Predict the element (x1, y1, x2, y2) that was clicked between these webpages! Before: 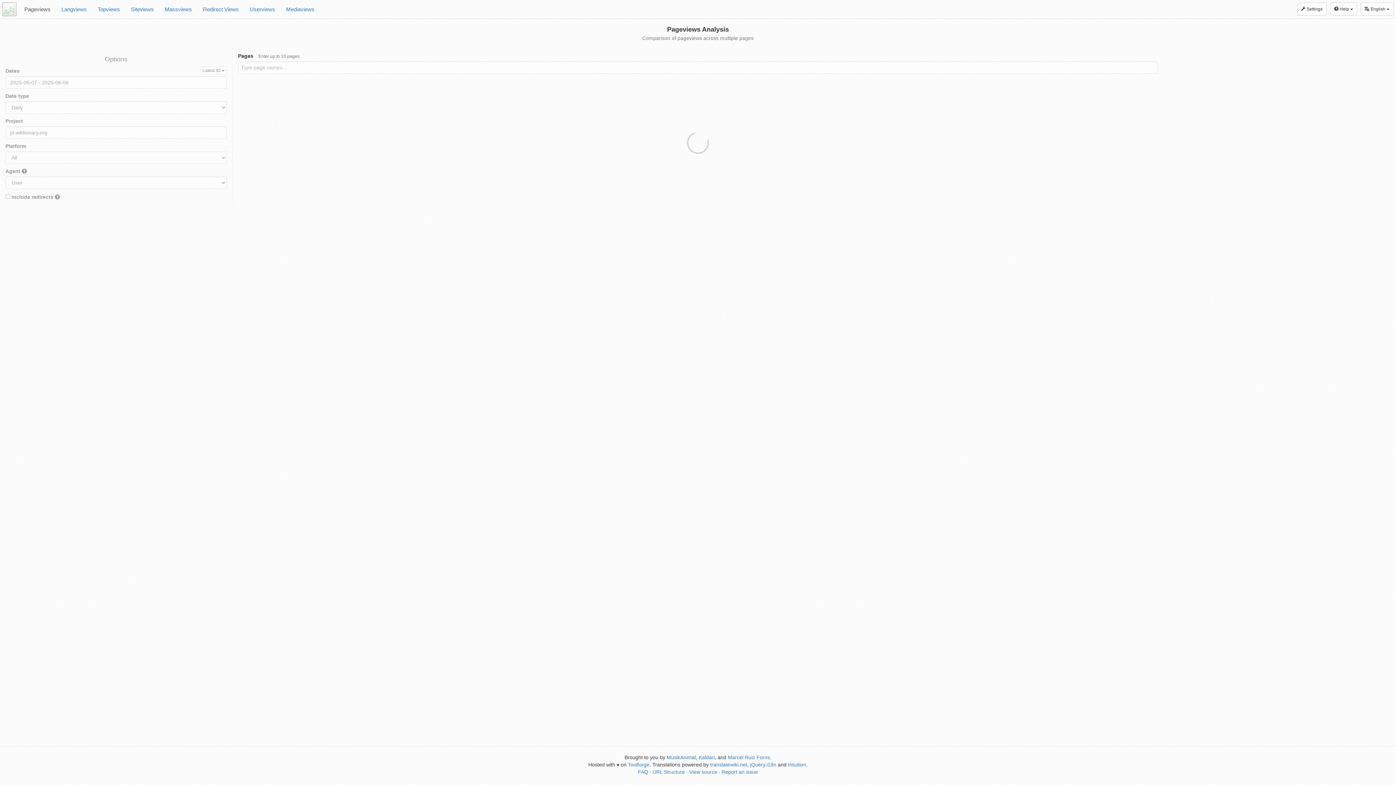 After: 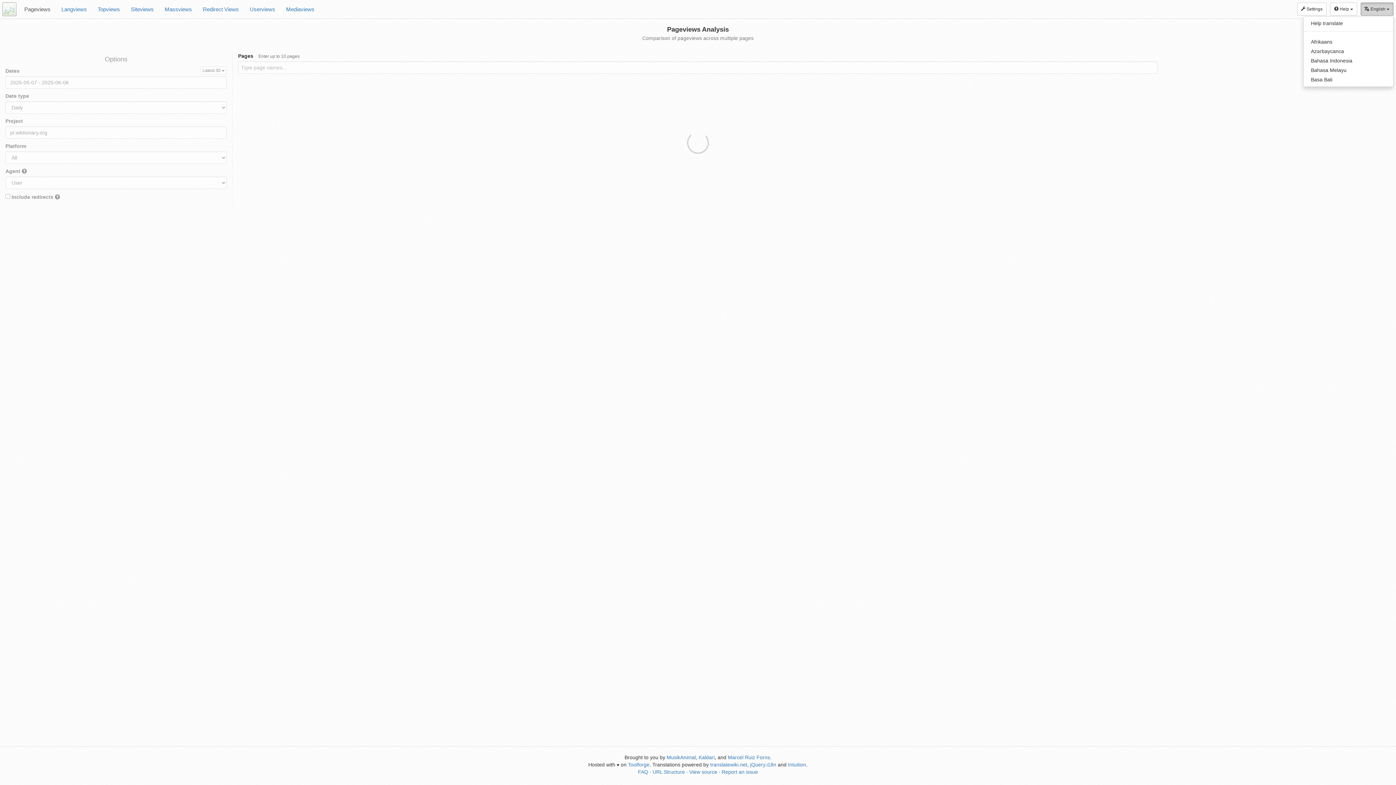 Action: label: English  bbox: (1361, 2, 1393, 15)